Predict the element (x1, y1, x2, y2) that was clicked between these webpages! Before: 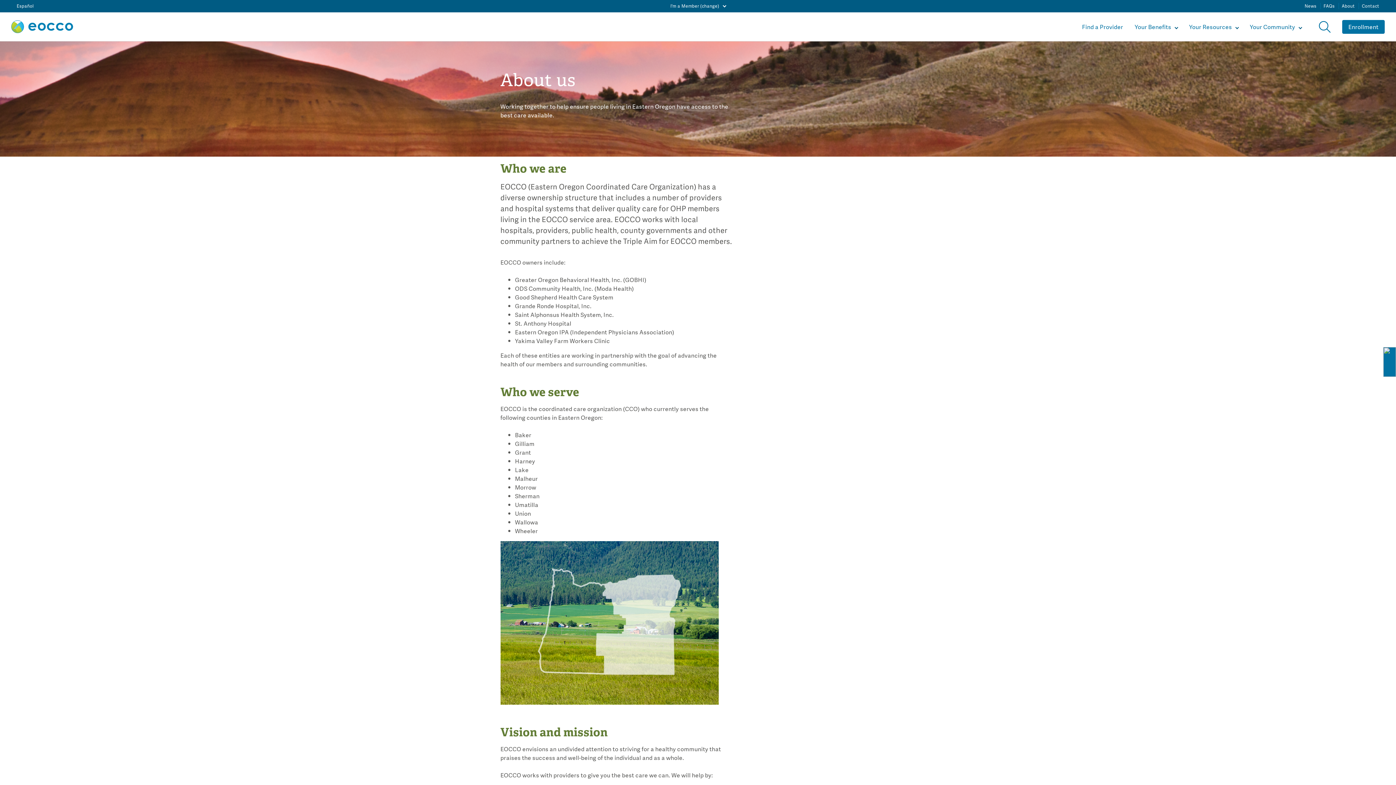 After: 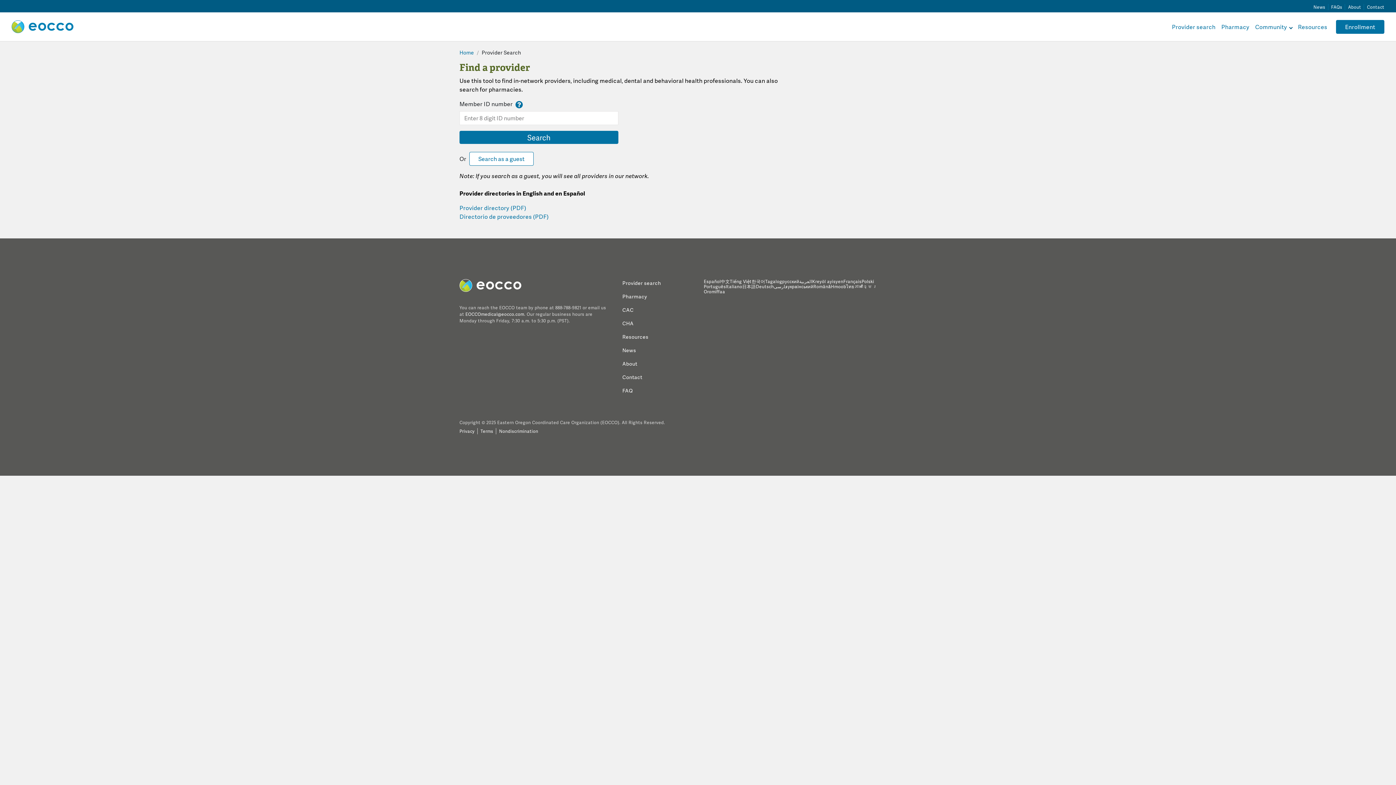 Action: label: Find a Provider bbox: (1076, 12, 1129, 41)